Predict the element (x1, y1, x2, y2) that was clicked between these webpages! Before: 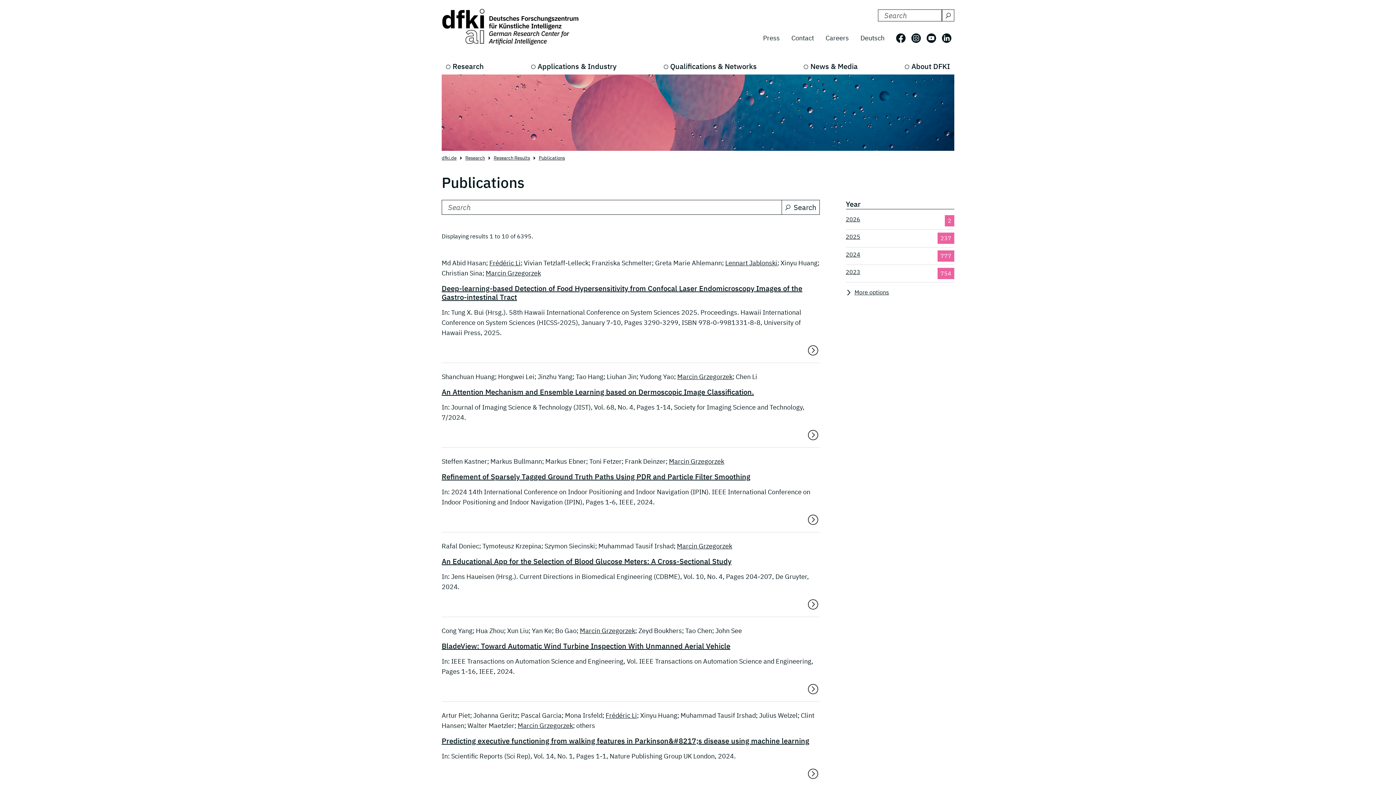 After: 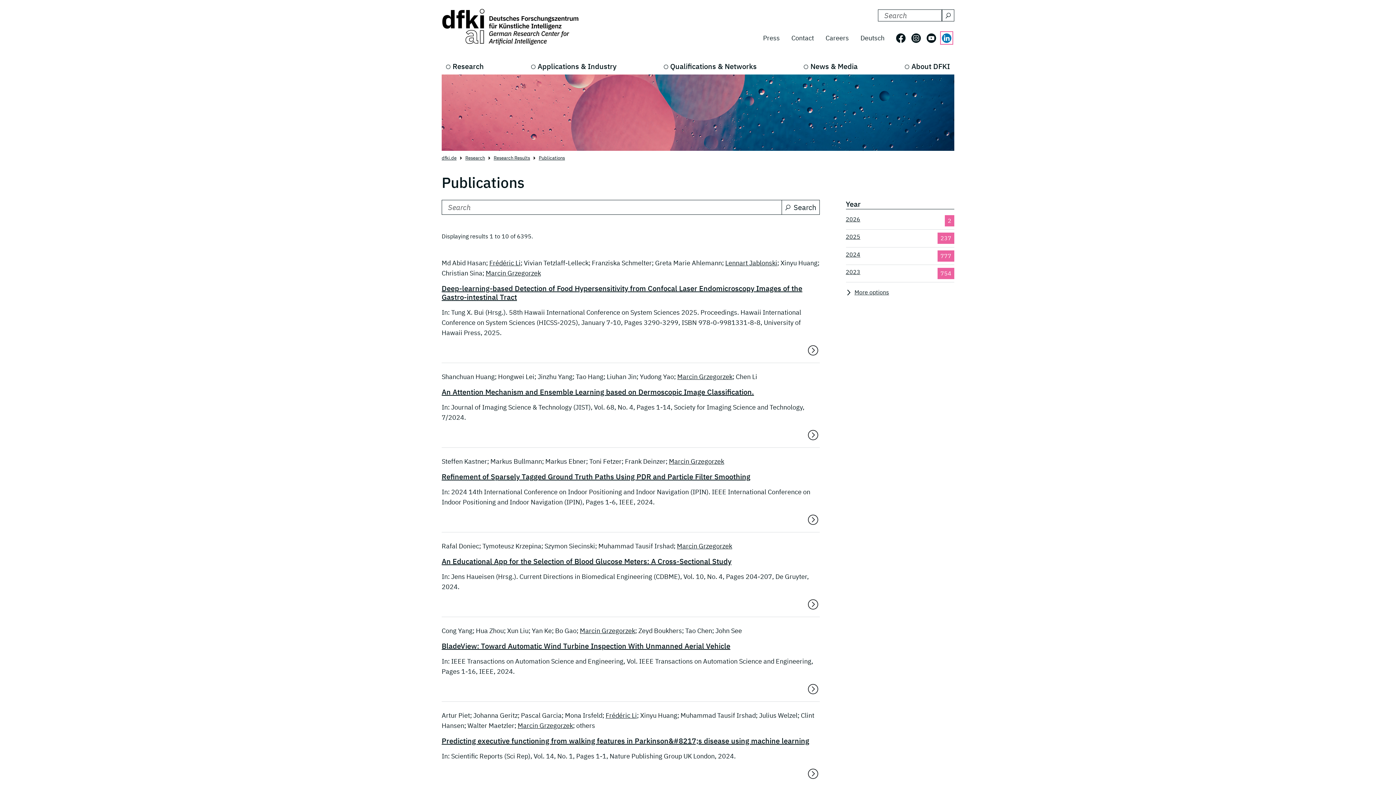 Action: bbox: (942, 33, 951, 42) label: Follow us on: LinkedIn